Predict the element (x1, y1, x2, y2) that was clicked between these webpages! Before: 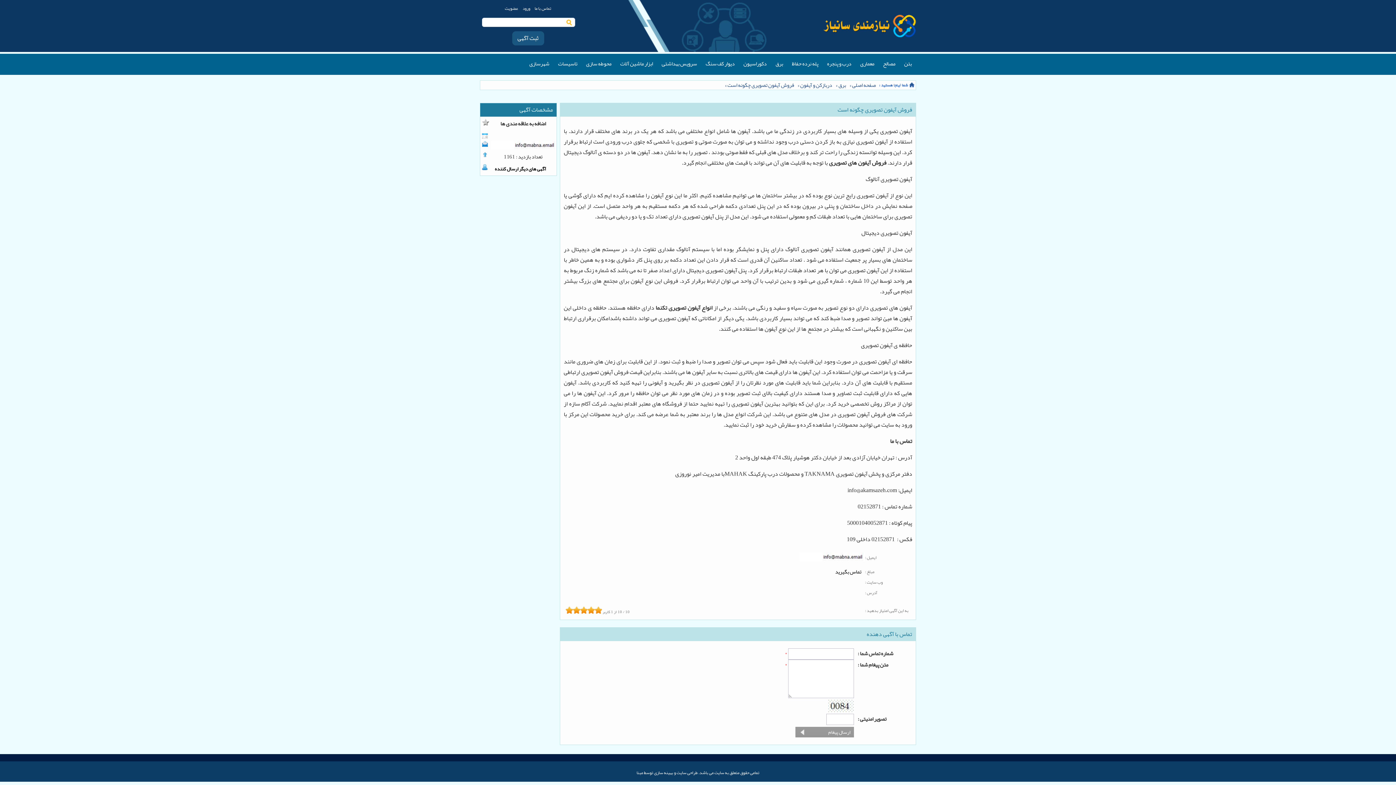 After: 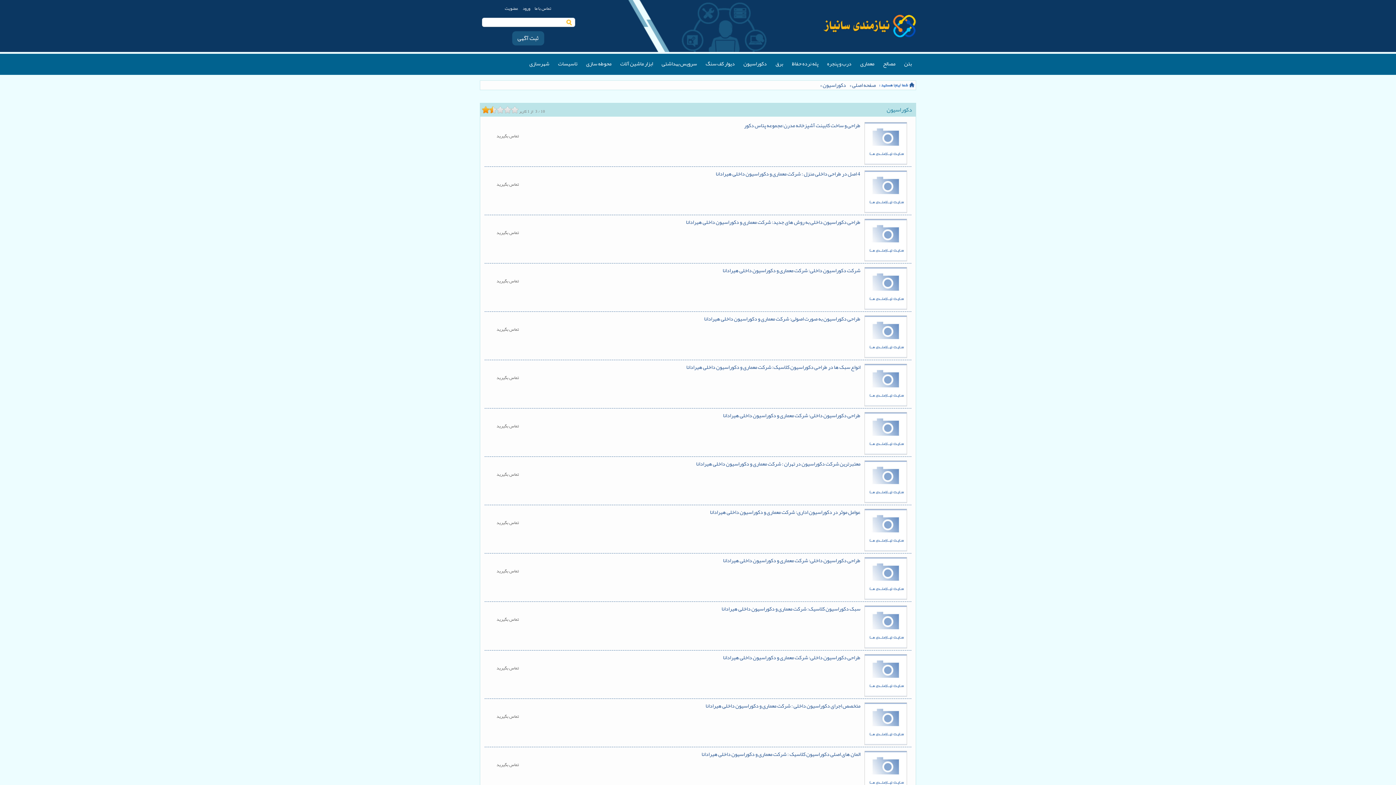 Action: label: دکوراسیون bbox: (740, 58, 769, 74)